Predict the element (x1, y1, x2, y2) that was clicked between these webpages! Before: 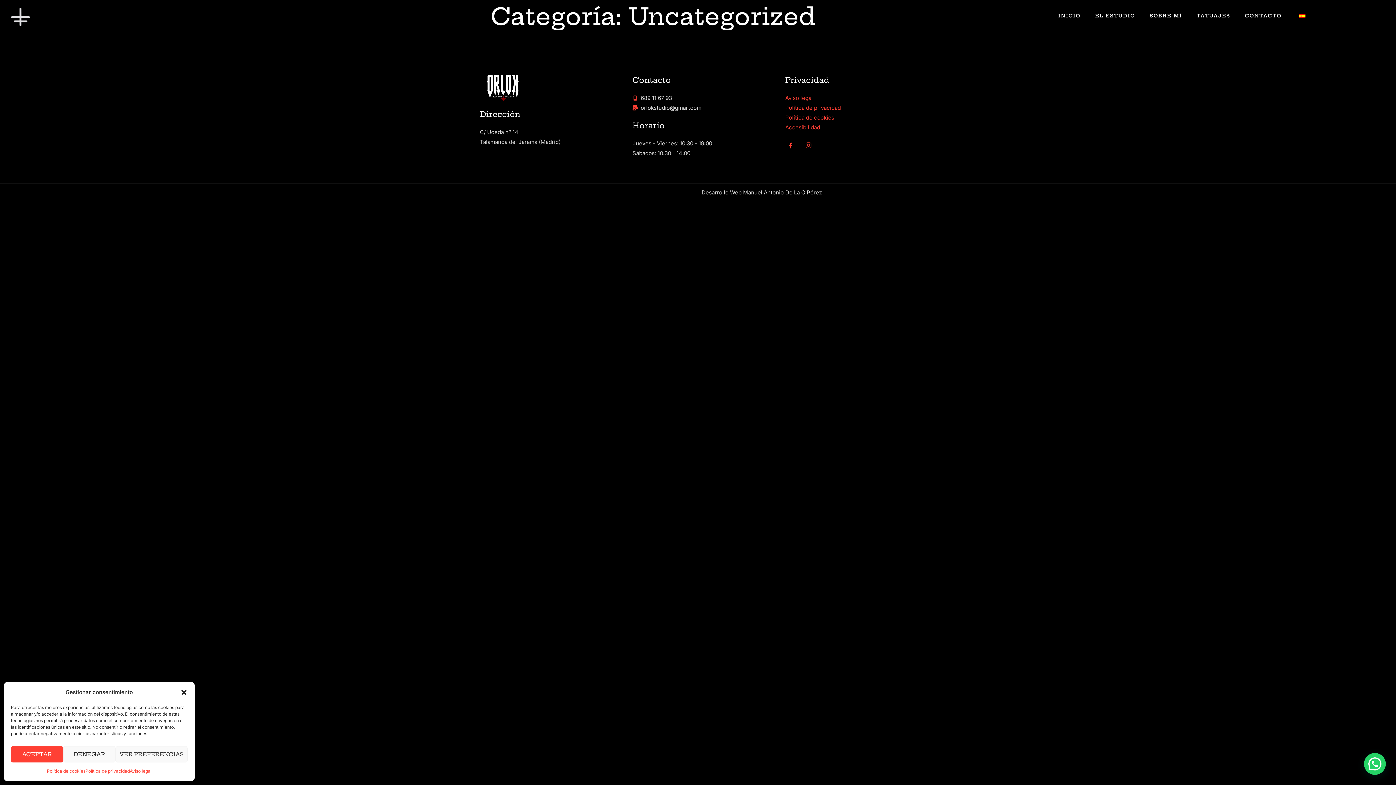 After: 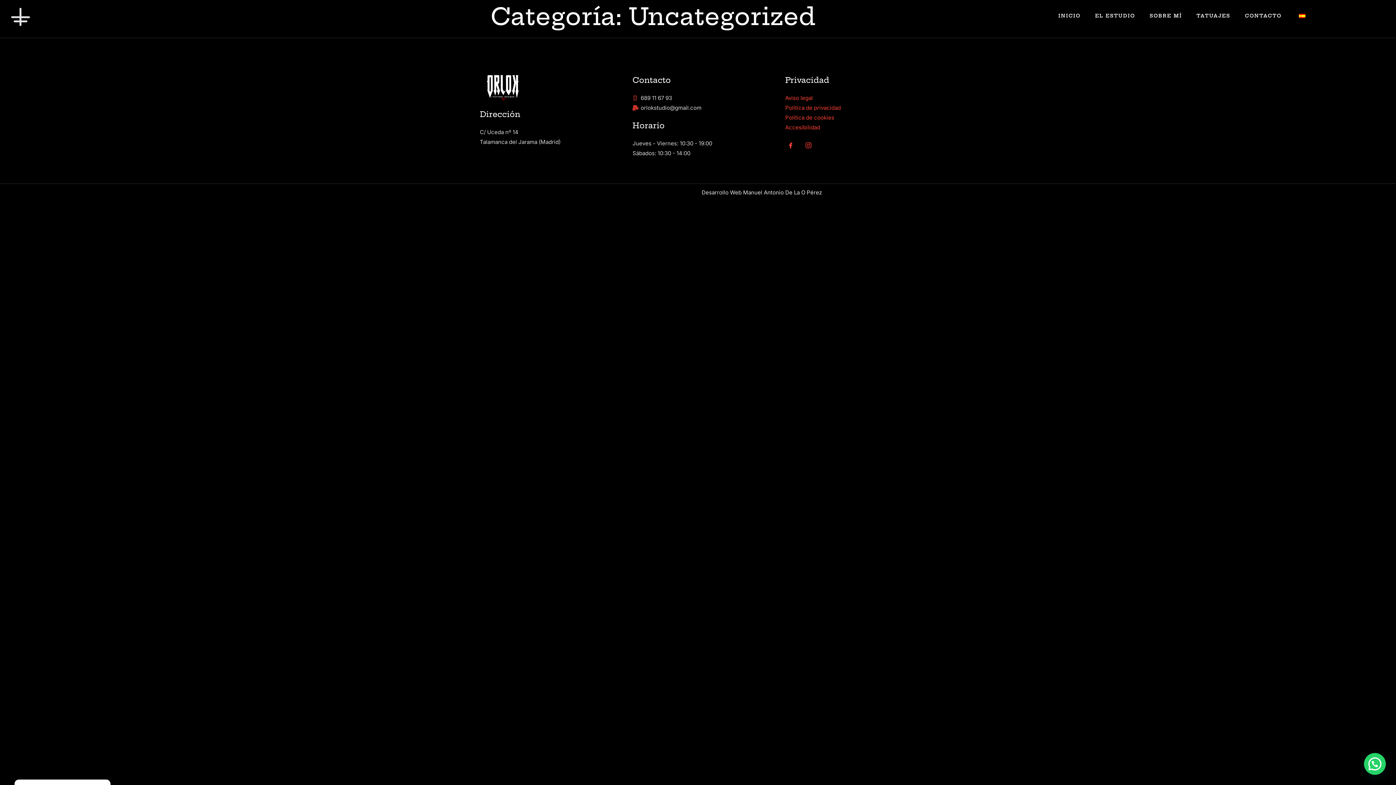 Action: bbox: (63, 746, 115, 762) label: DENEGAR